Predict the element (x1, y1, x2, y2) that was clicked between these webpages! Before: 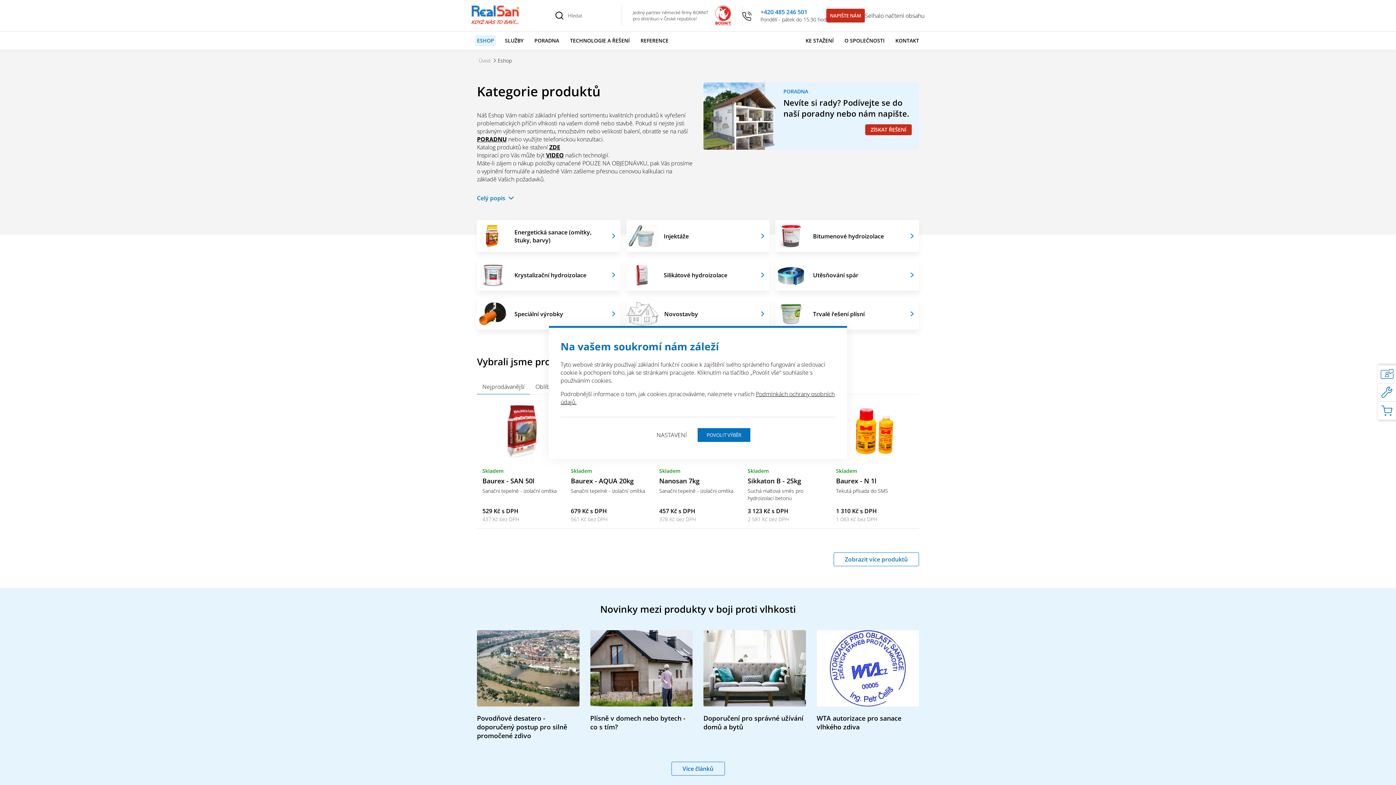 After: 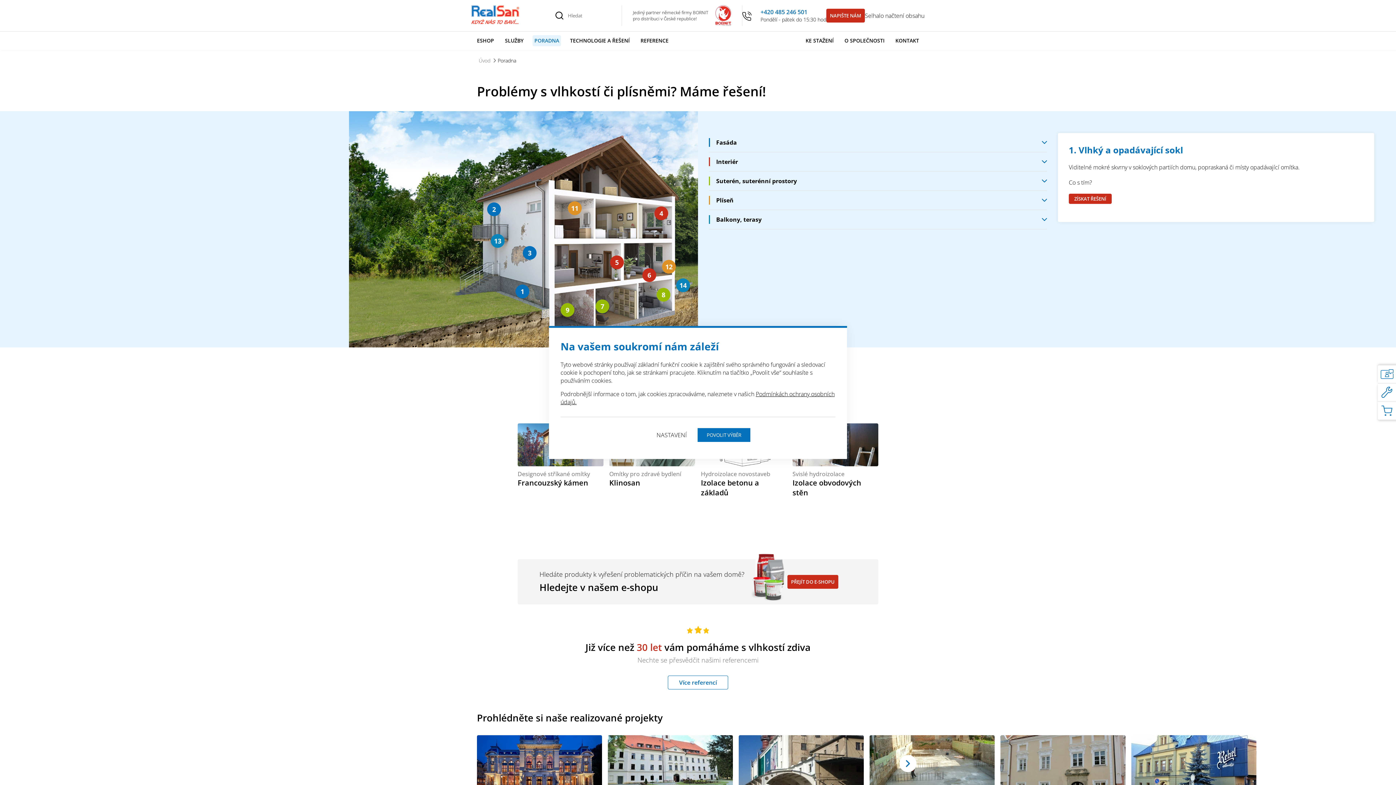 Action: label: PORADNU bbox: (477, 135, 506, 143)